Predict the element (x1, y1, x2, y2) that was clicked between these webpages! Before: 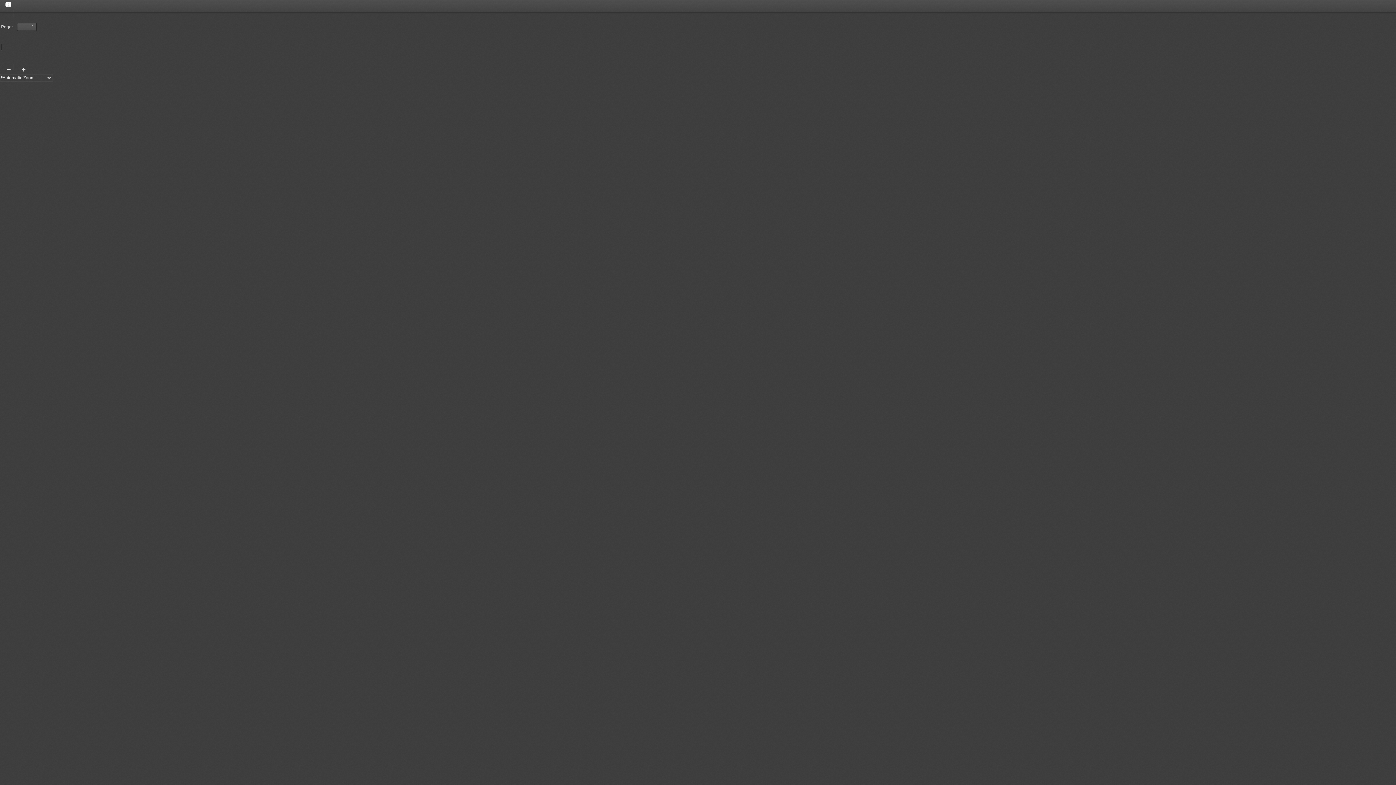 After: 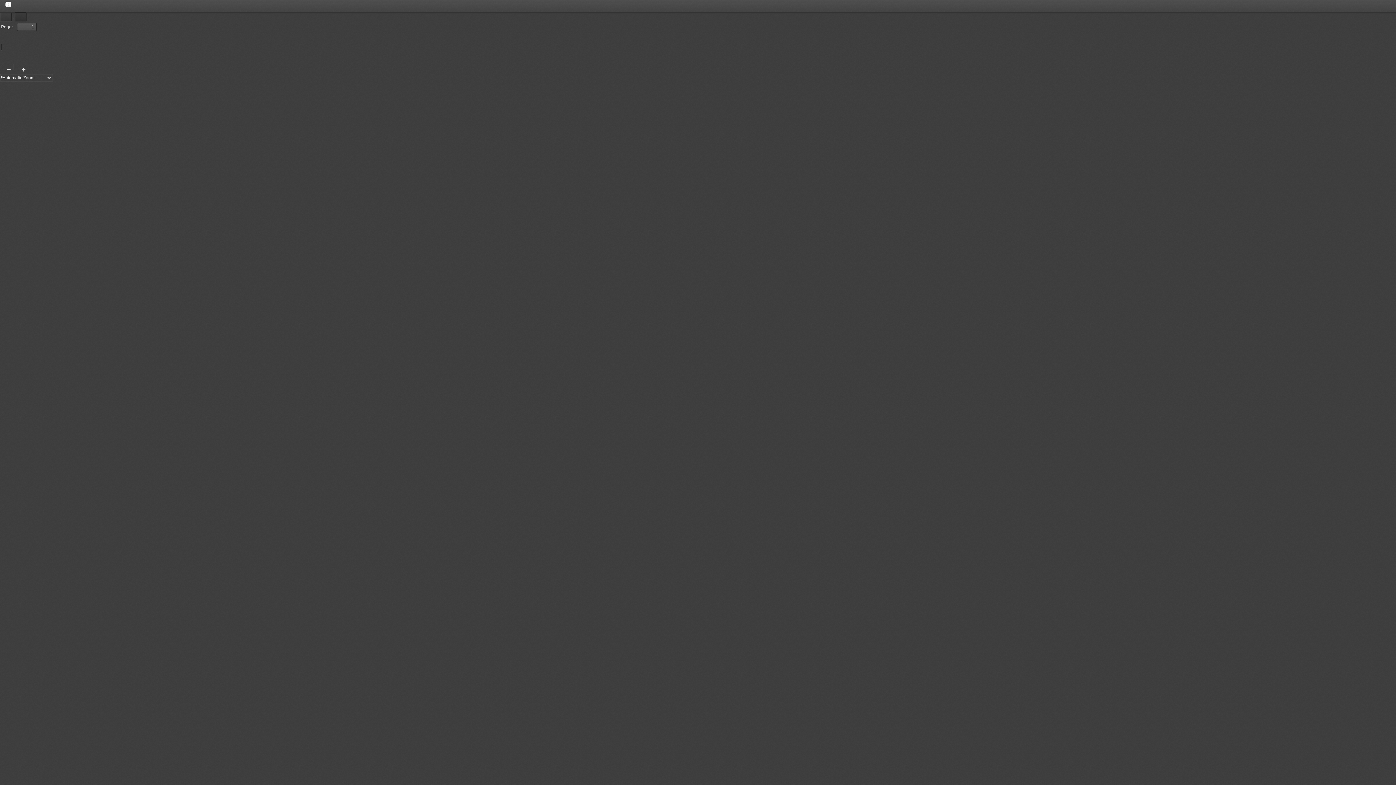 Action: label: Next bbox: (14, 12, 26, 21)